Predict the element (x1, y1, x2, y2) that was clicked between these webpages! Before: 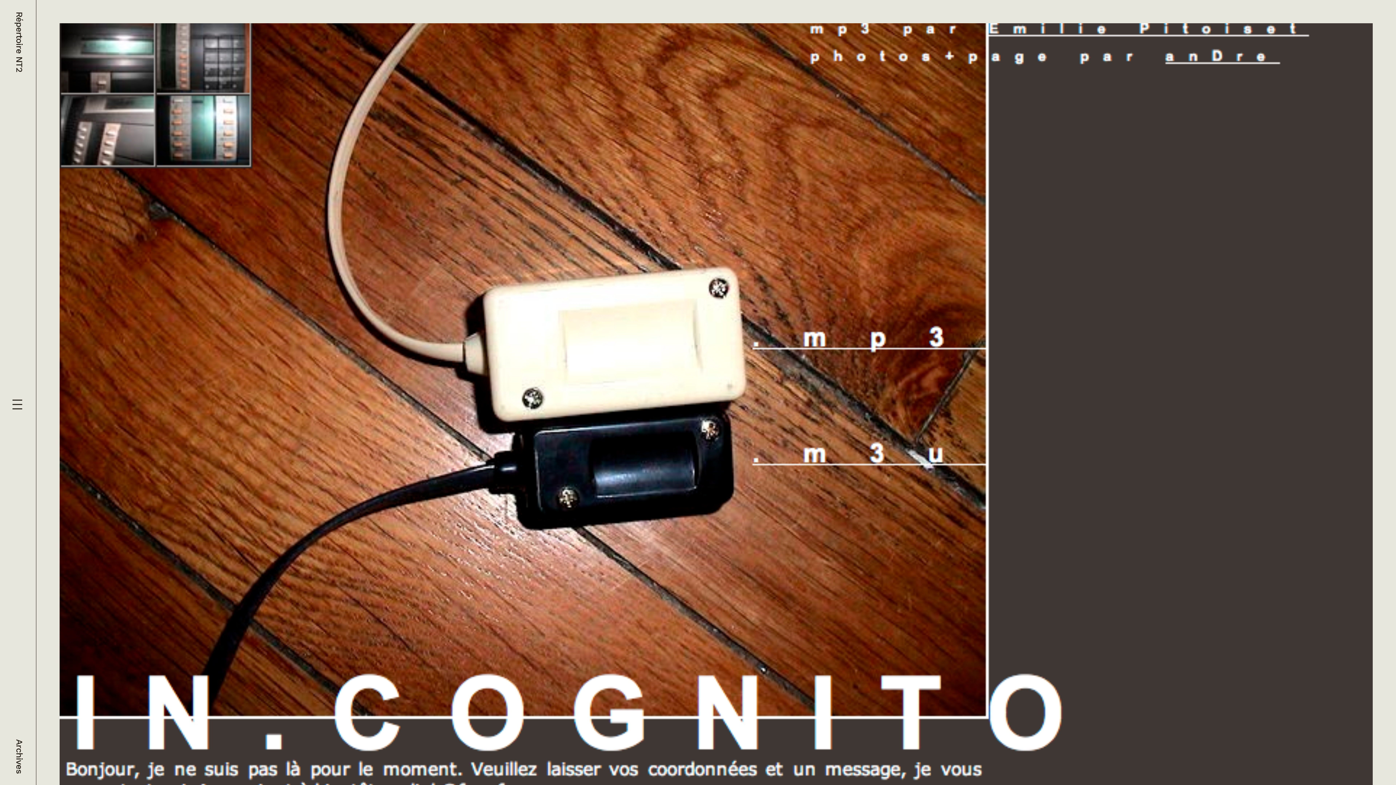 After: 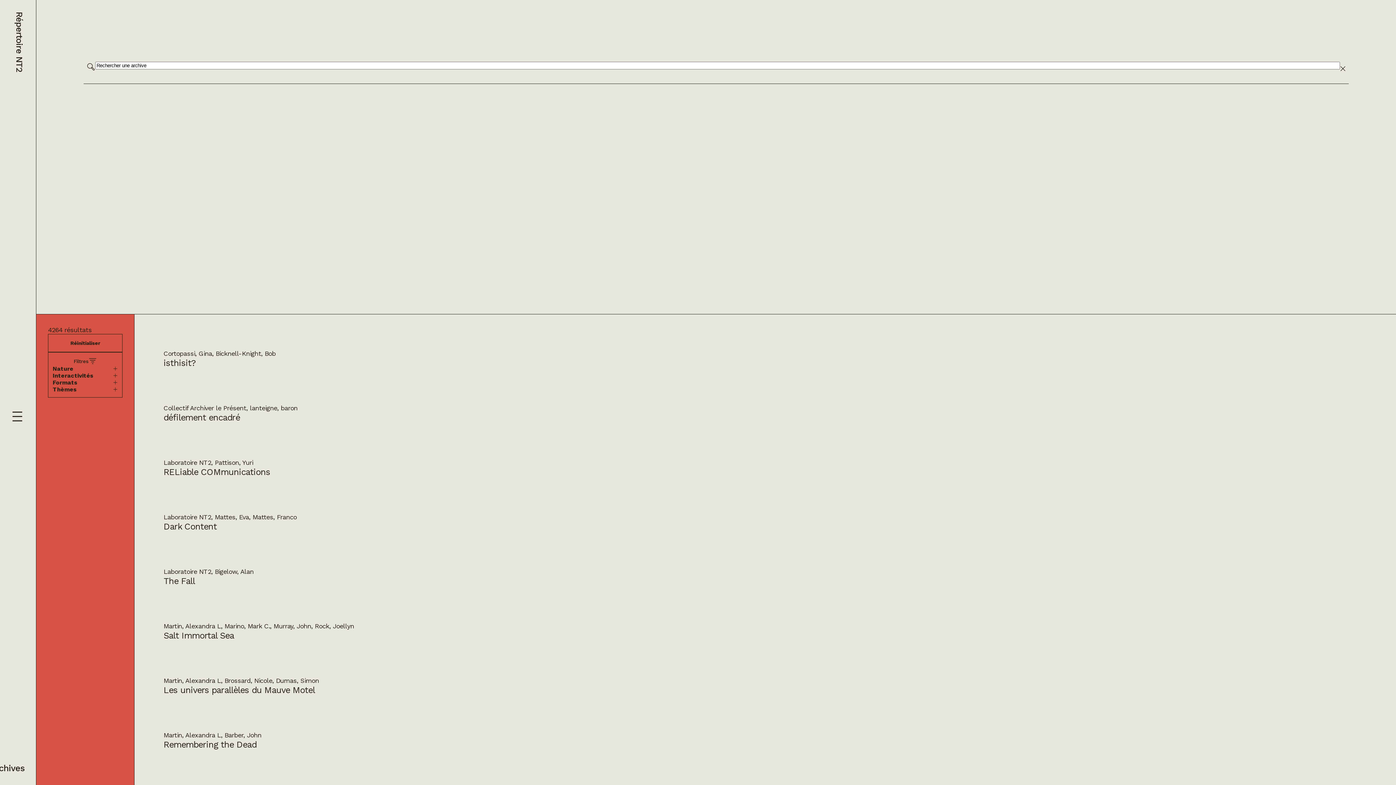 Action: bbox: (14, 739, 24, 773) label: Archives